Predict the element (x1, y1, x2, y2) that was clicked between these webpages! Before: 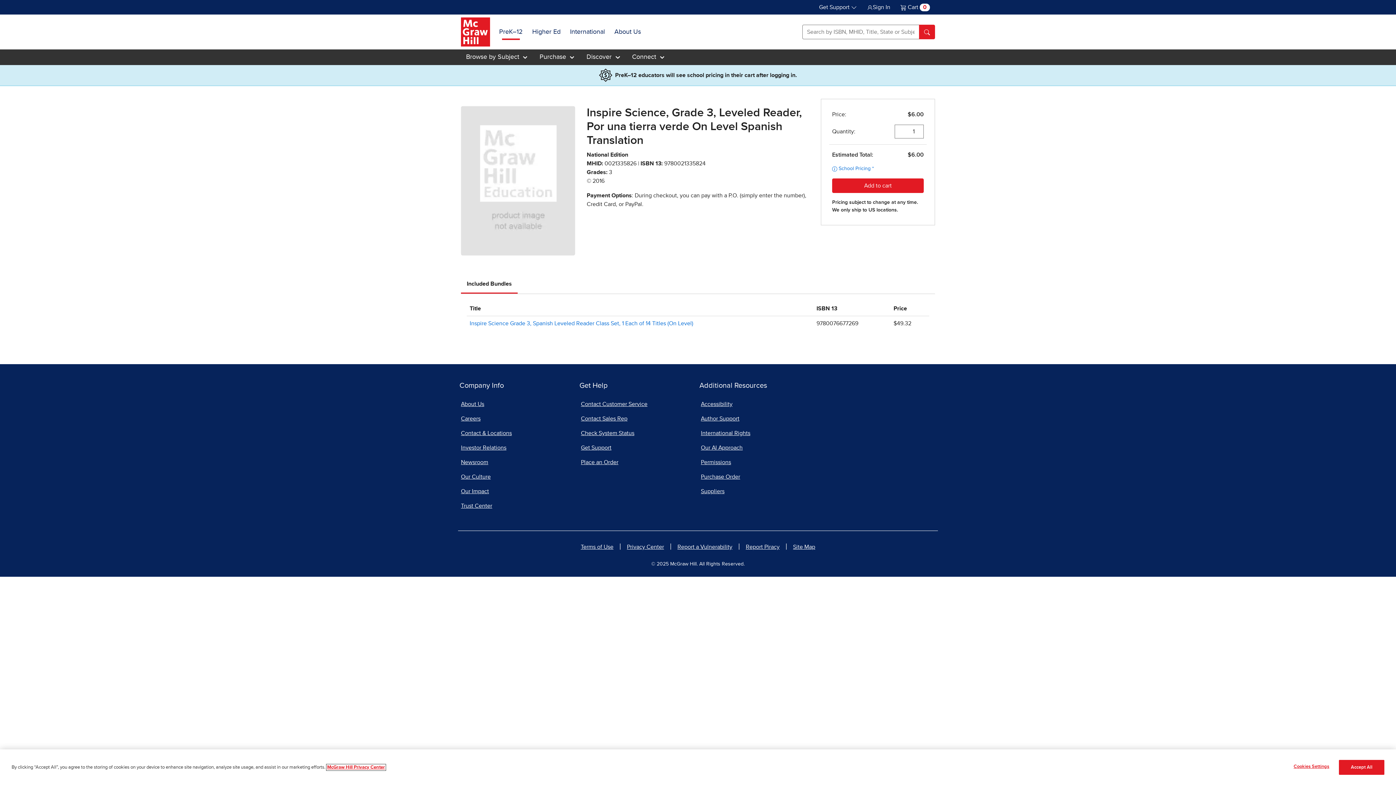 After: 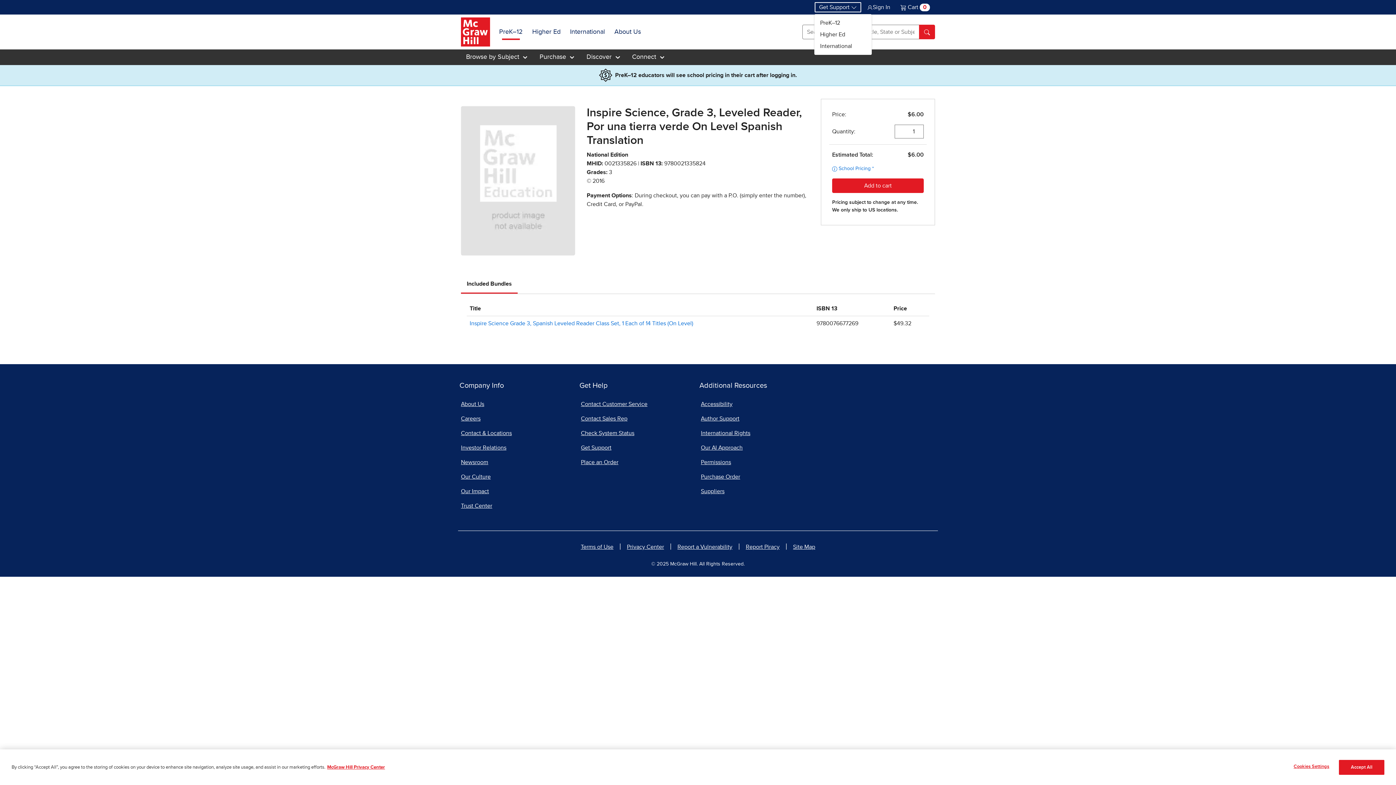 Action: label: Get Support  bbox: (814, 1, 862, 13)